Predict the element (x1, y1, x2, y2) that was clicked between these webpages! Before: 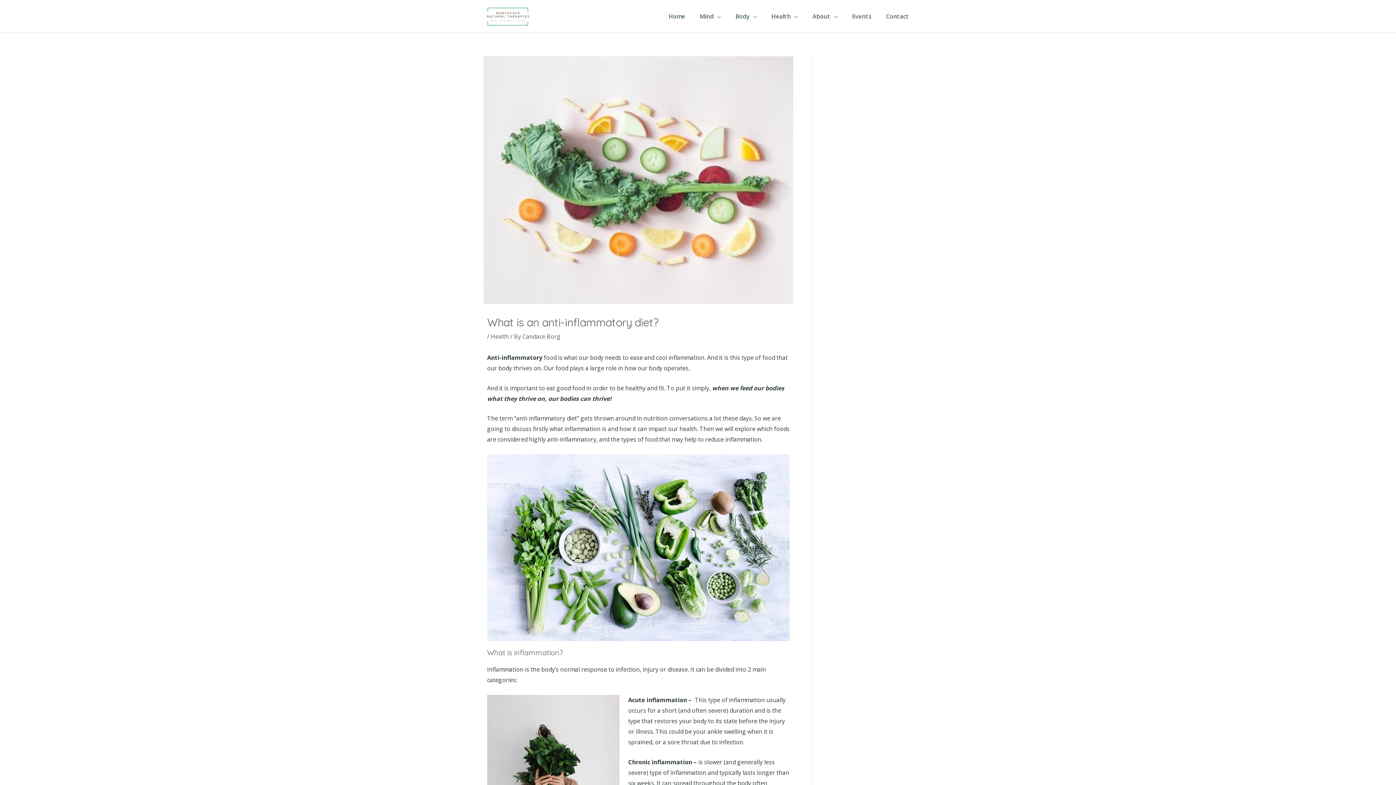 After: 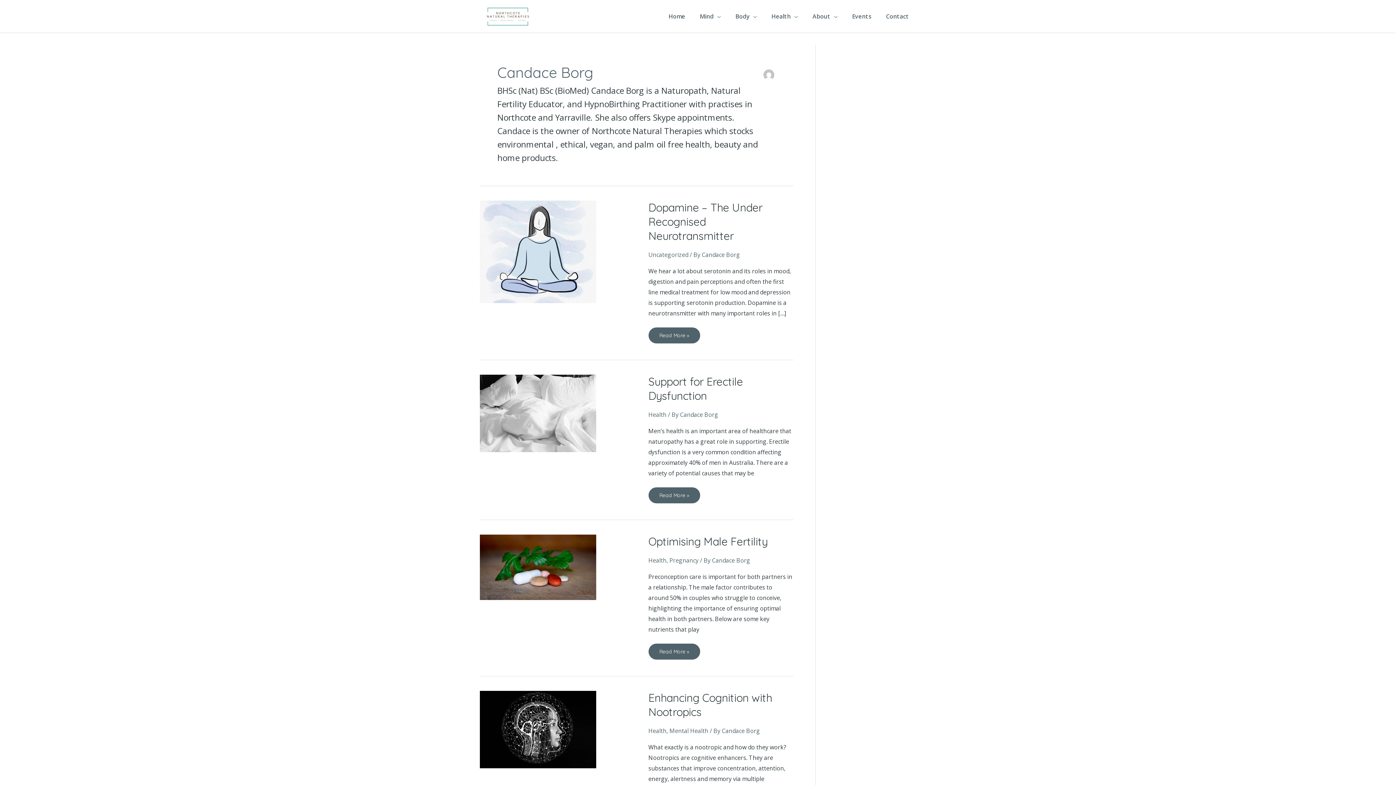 Action: bbox: (522, 332, 560, 340) label: Candace Borg